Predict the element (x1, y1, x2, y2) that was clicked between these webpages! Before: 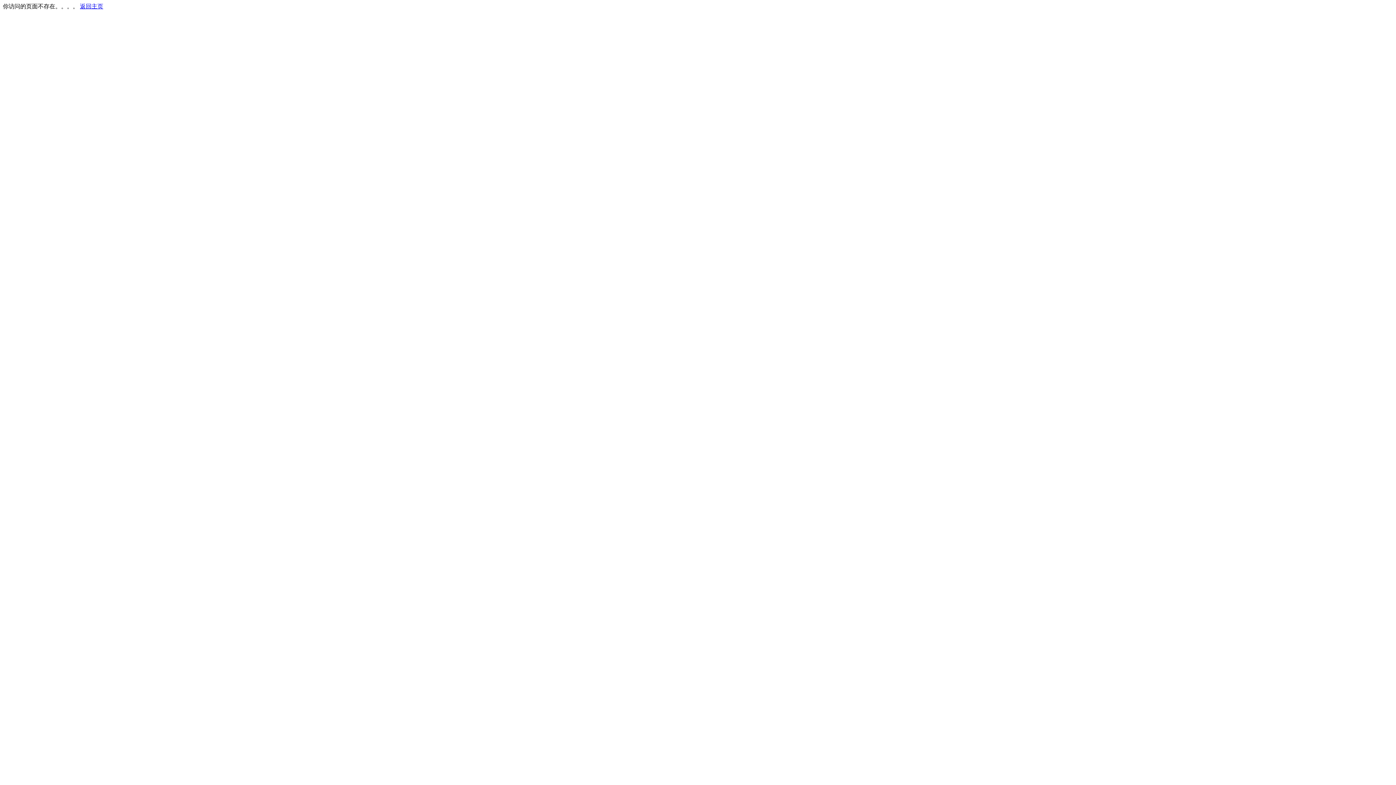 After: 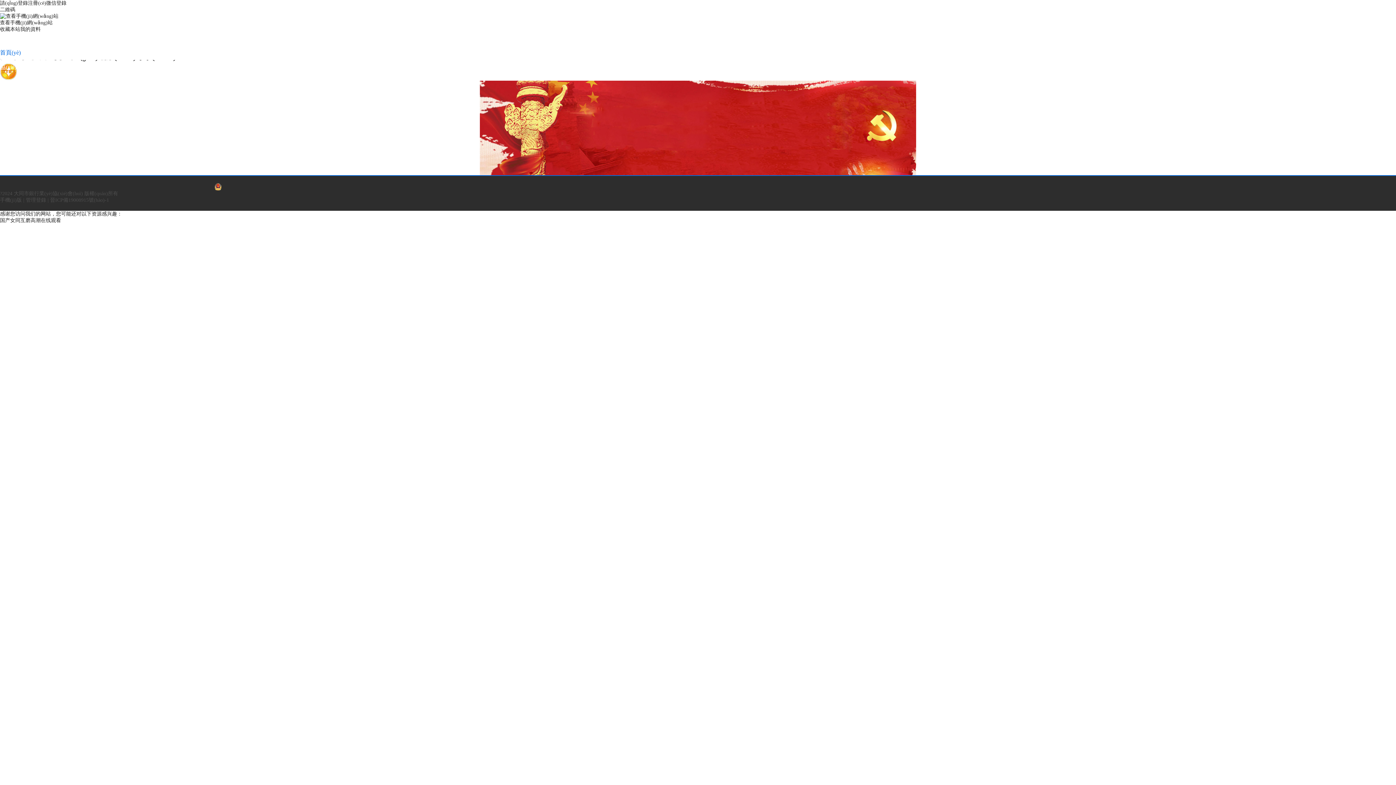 Action: bbox: (80, 3, 103, 9) label: 返回主页